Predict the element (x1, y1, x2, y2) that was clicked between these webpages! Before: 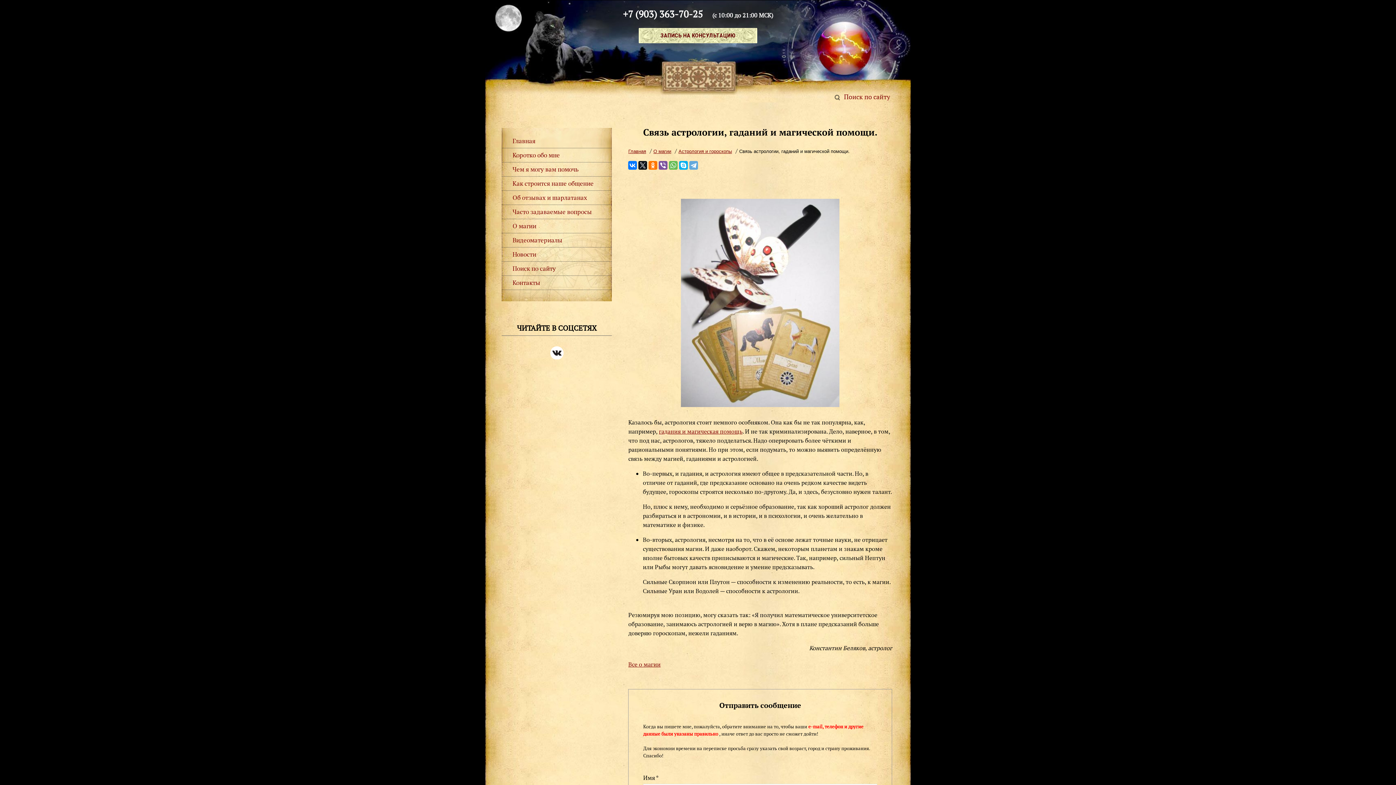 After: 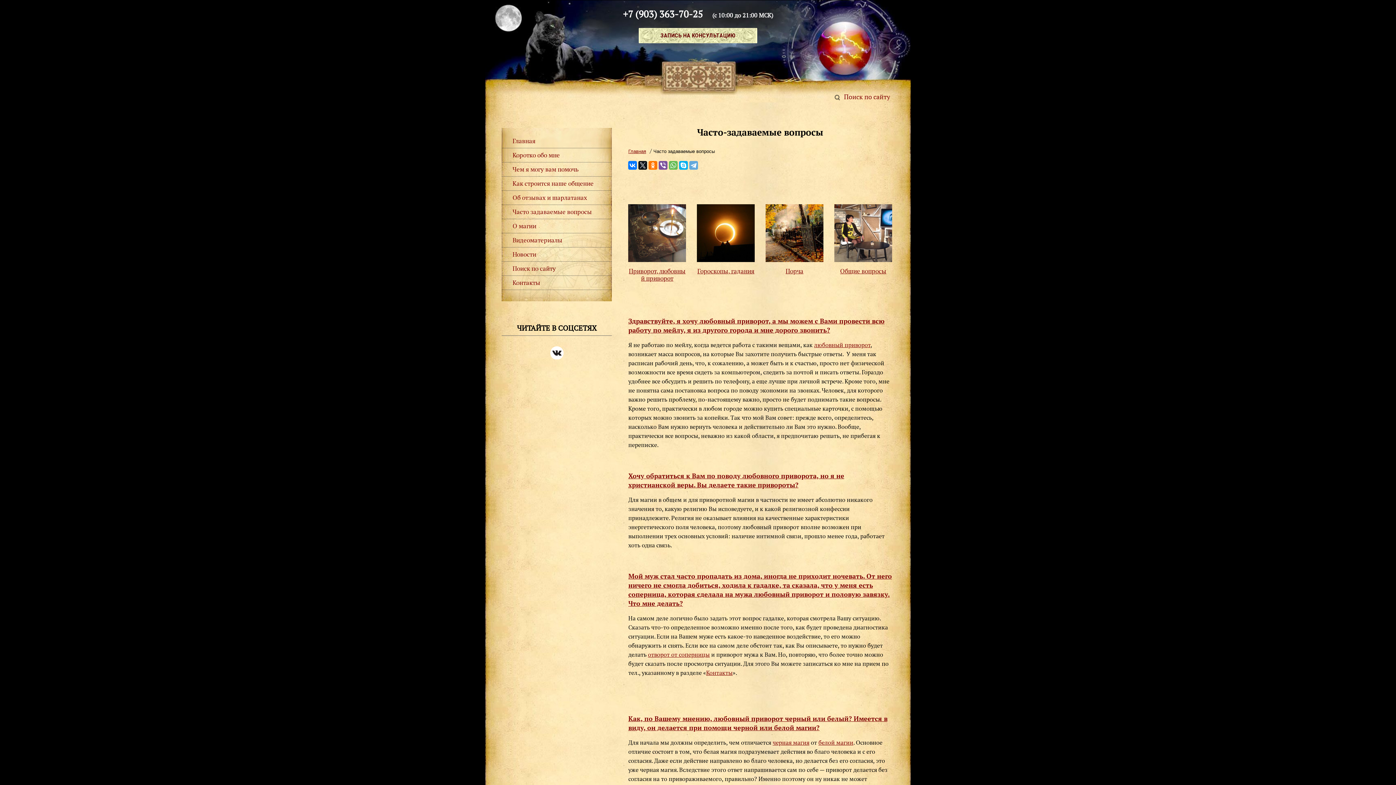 Action: bbox: (501, 205, 612, 219) label: Часто задаваемые вопросы